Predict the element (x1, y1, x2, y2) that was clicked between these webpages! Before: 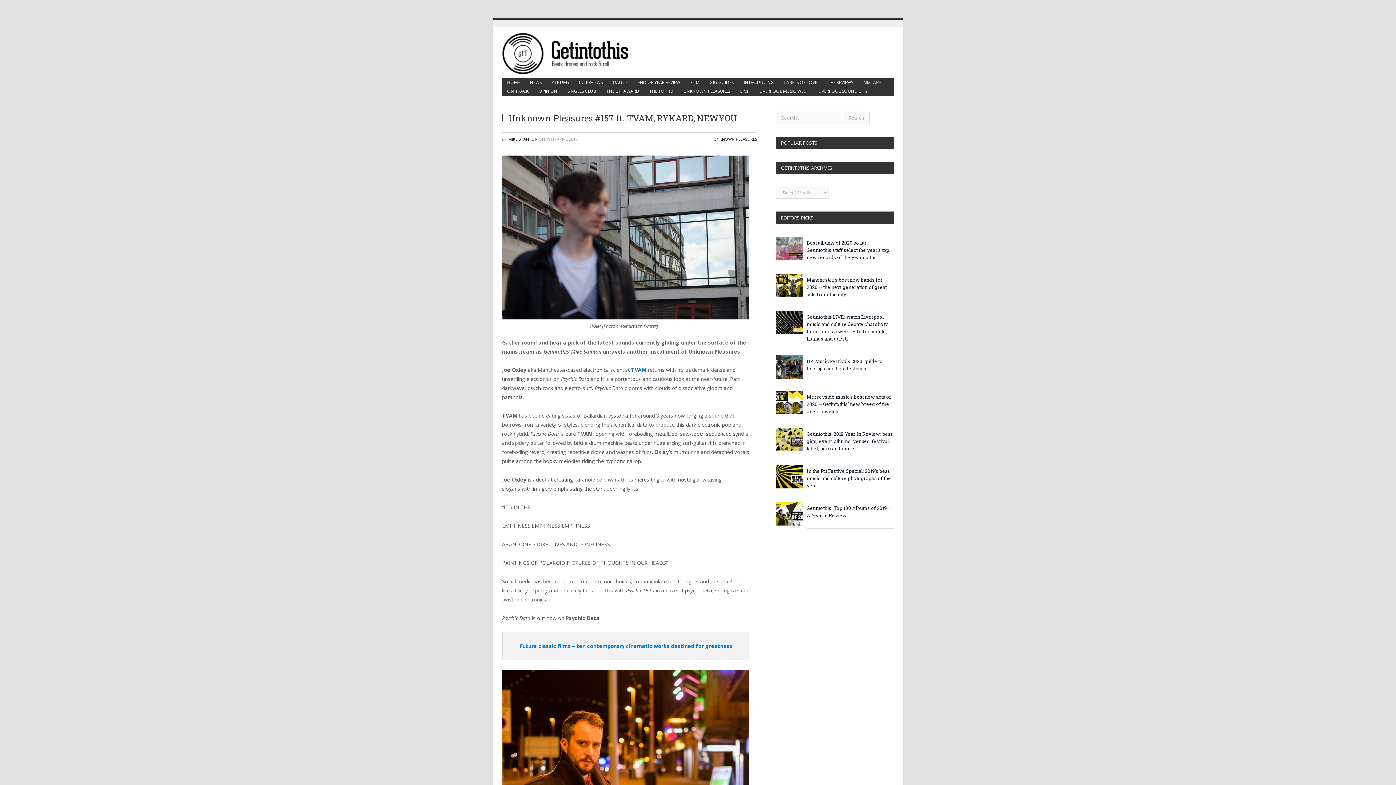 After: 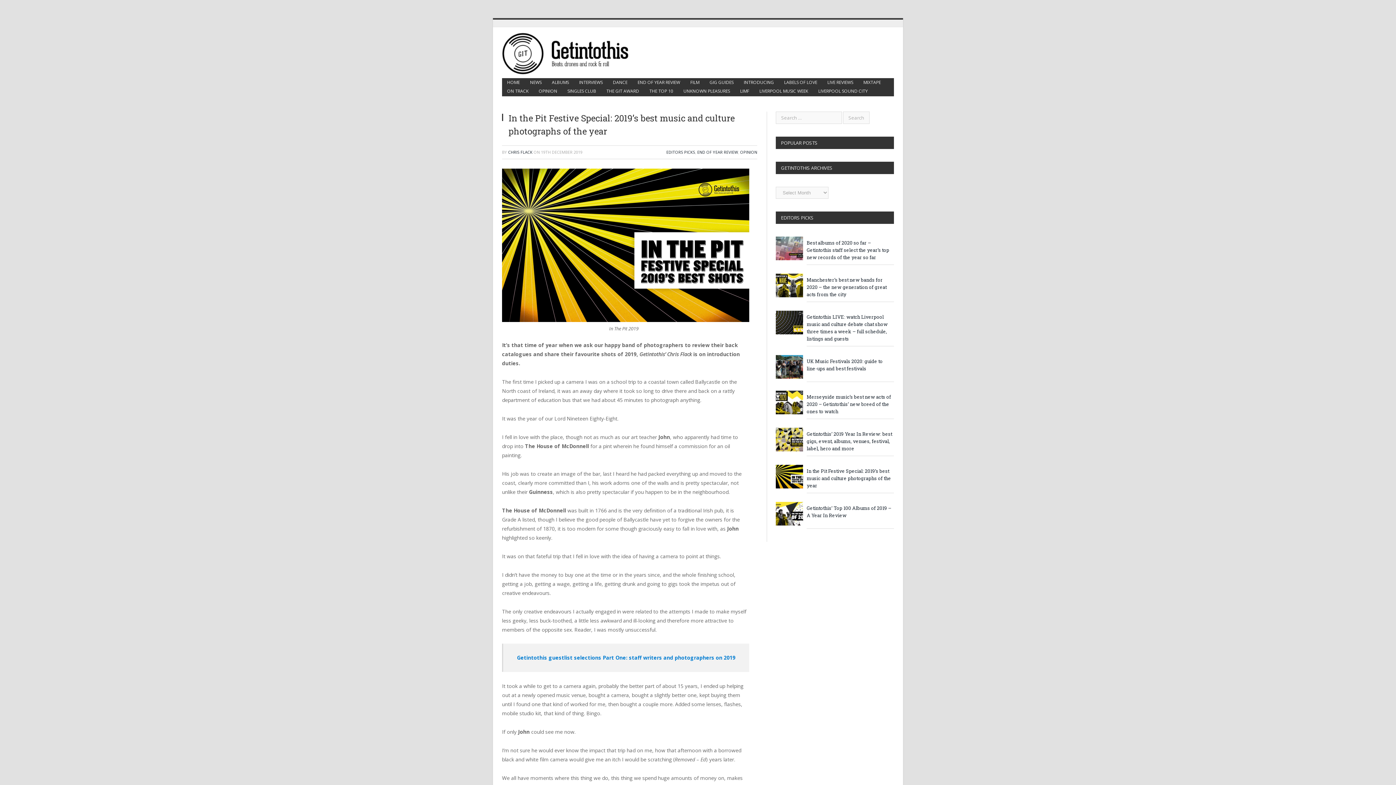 Action: bbox: (806, 467, 894, 489) label: In the Pit Festive Special: 2019’s best music and culture photographs of the year